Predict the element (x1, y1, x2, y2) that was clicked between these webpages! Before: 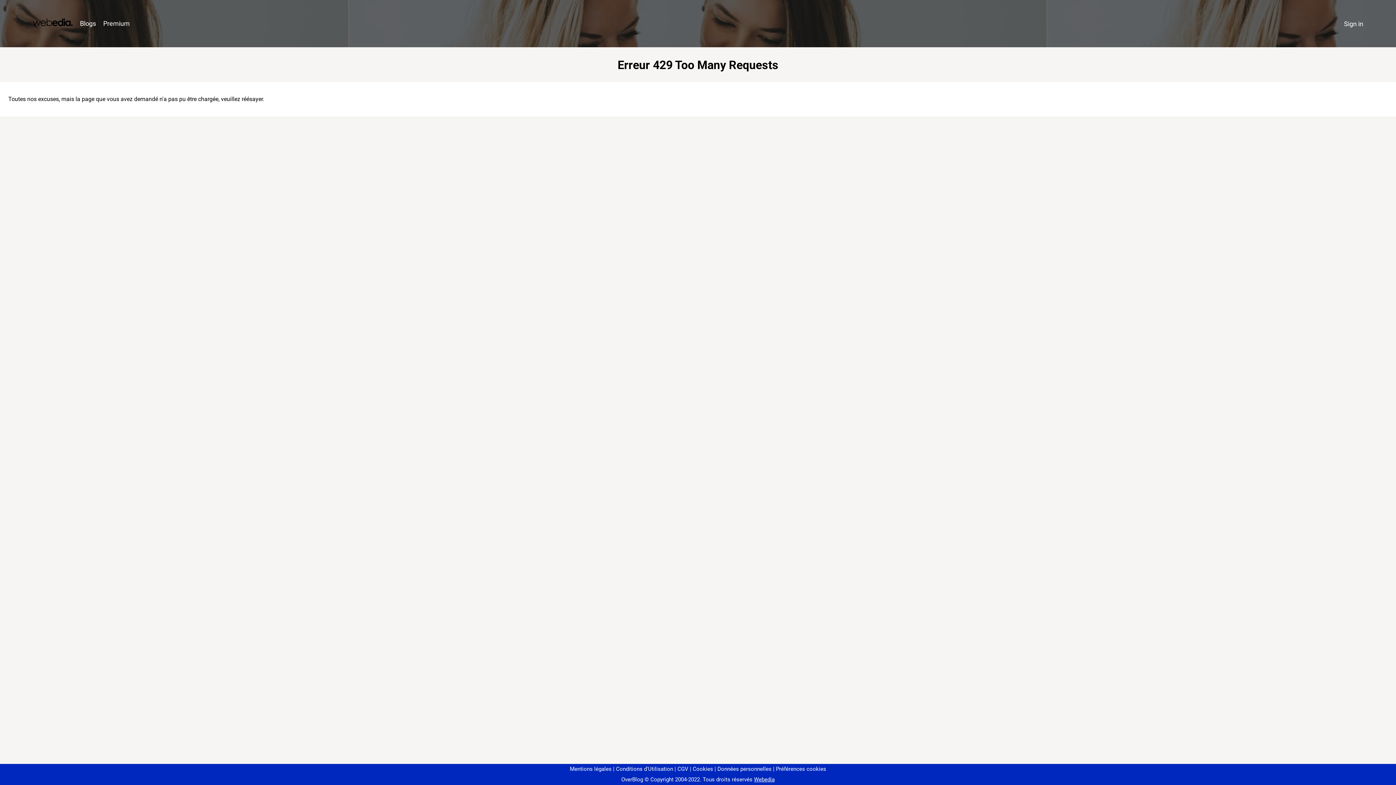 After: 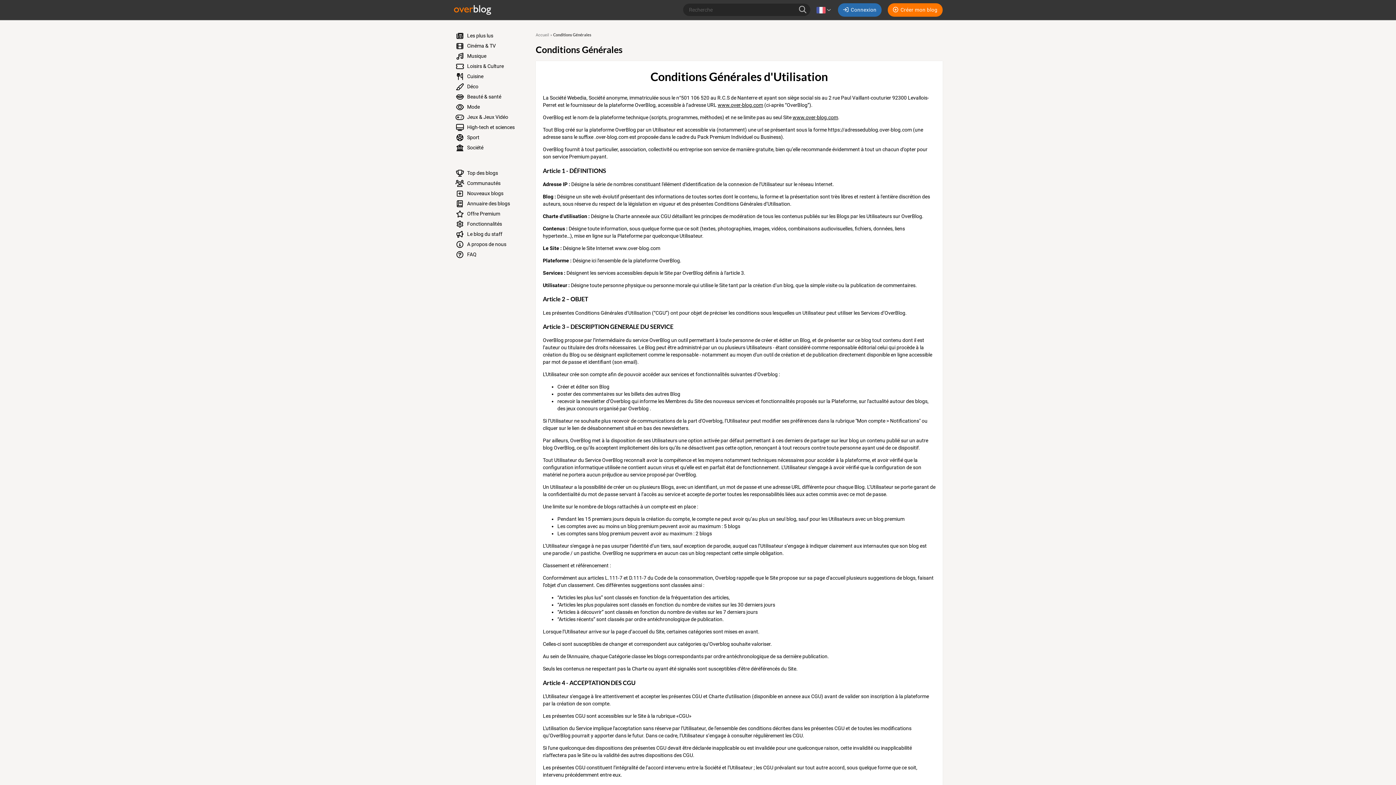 Action: label: Conditions d'Utilisation bbox: (613, 766, 673, 772)